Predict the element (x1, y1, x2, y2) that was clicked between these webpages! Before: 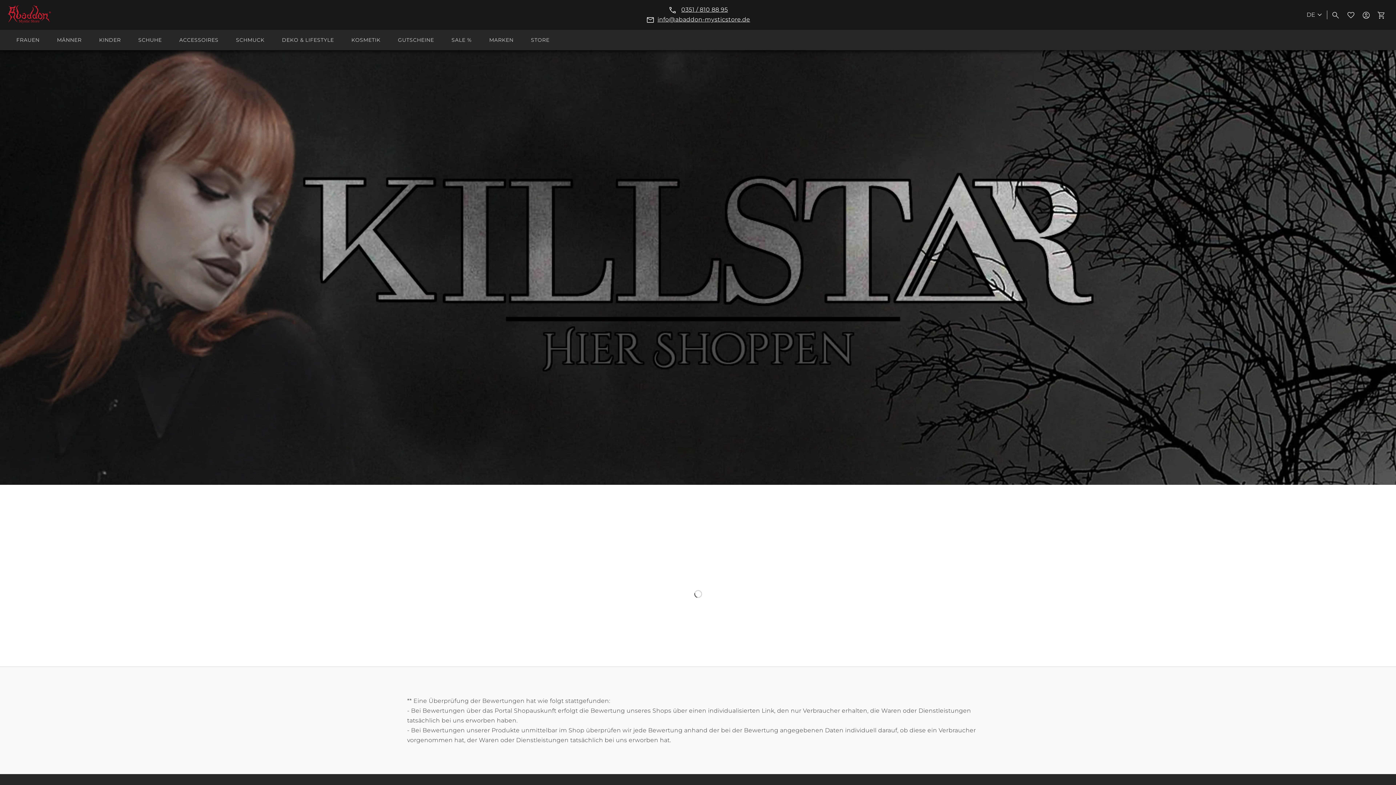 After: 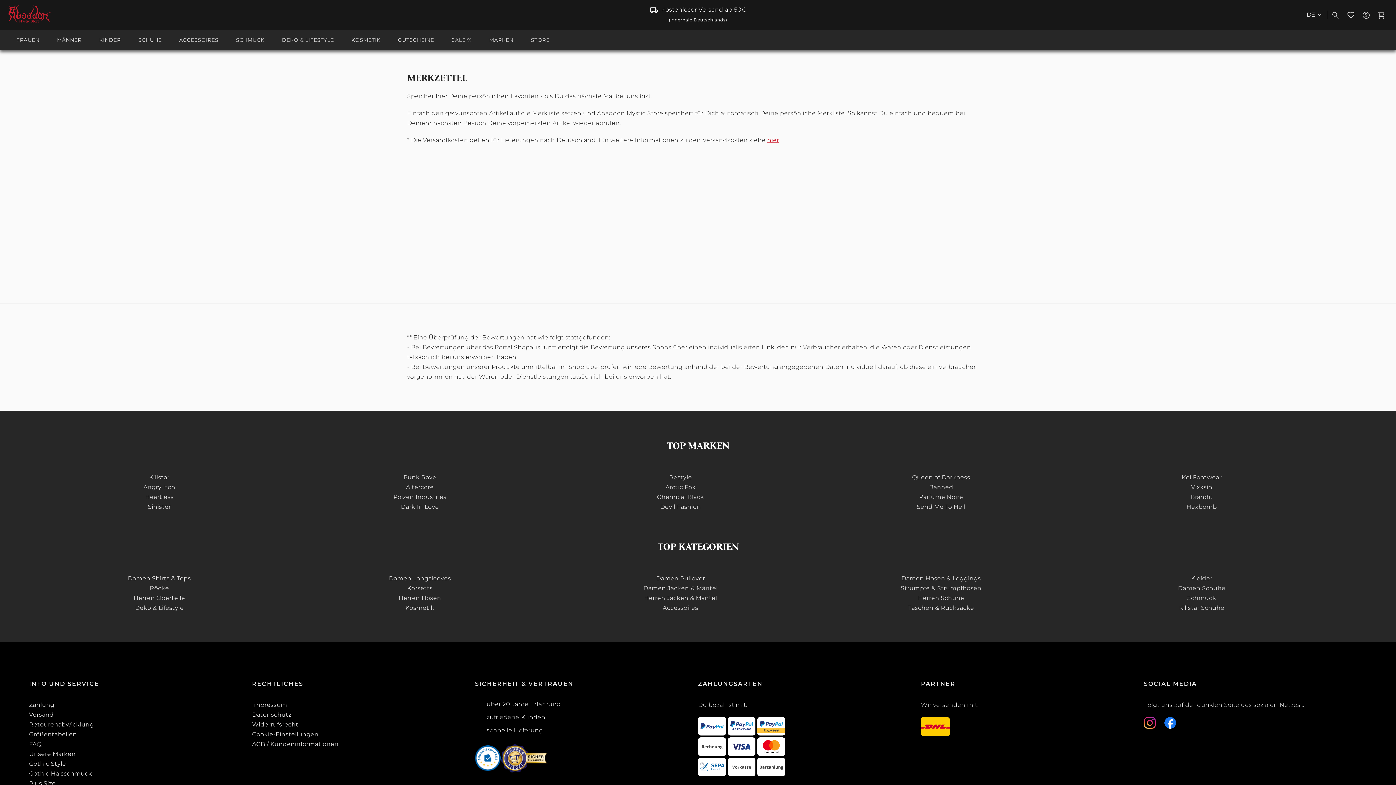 Action: bbox: (1344, 10, 1358, 19) label: Mein Merkzettel